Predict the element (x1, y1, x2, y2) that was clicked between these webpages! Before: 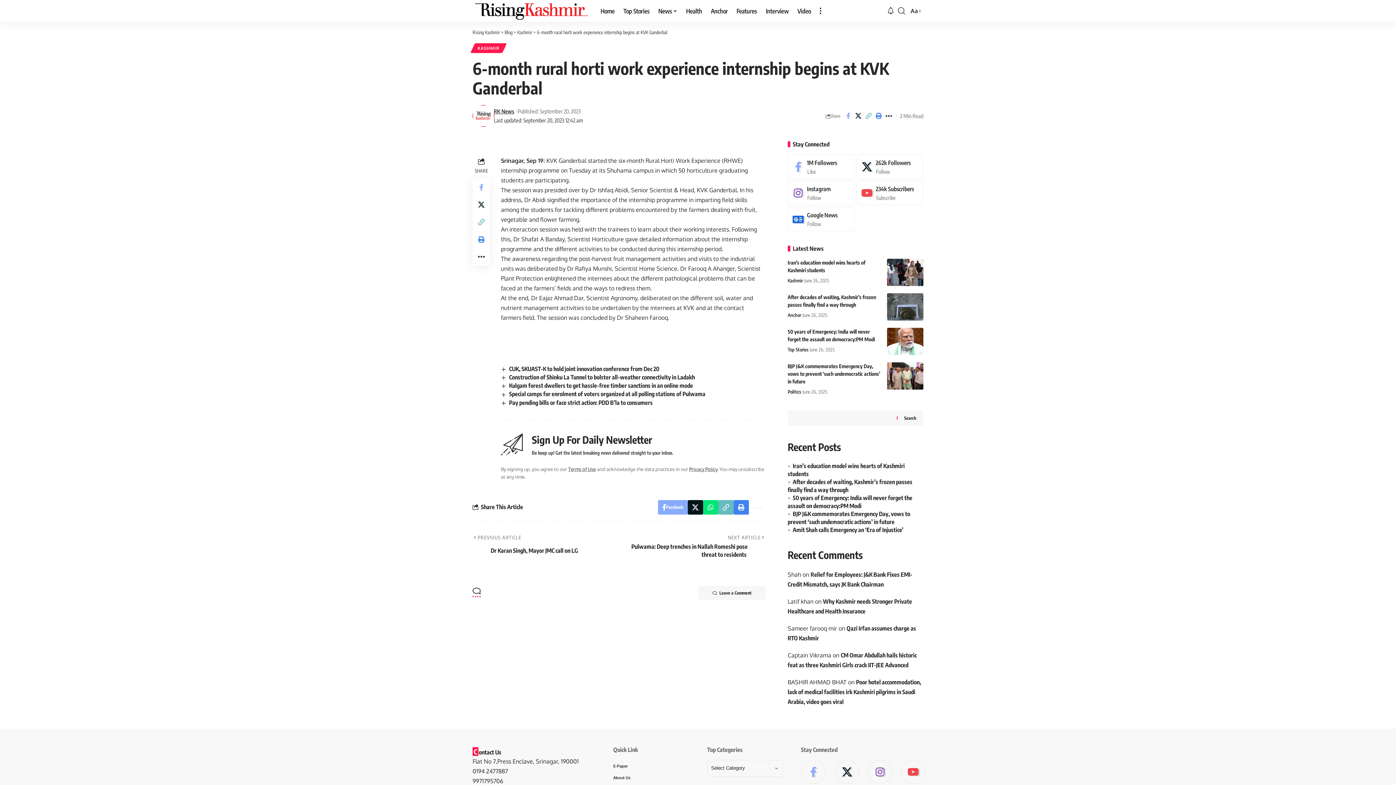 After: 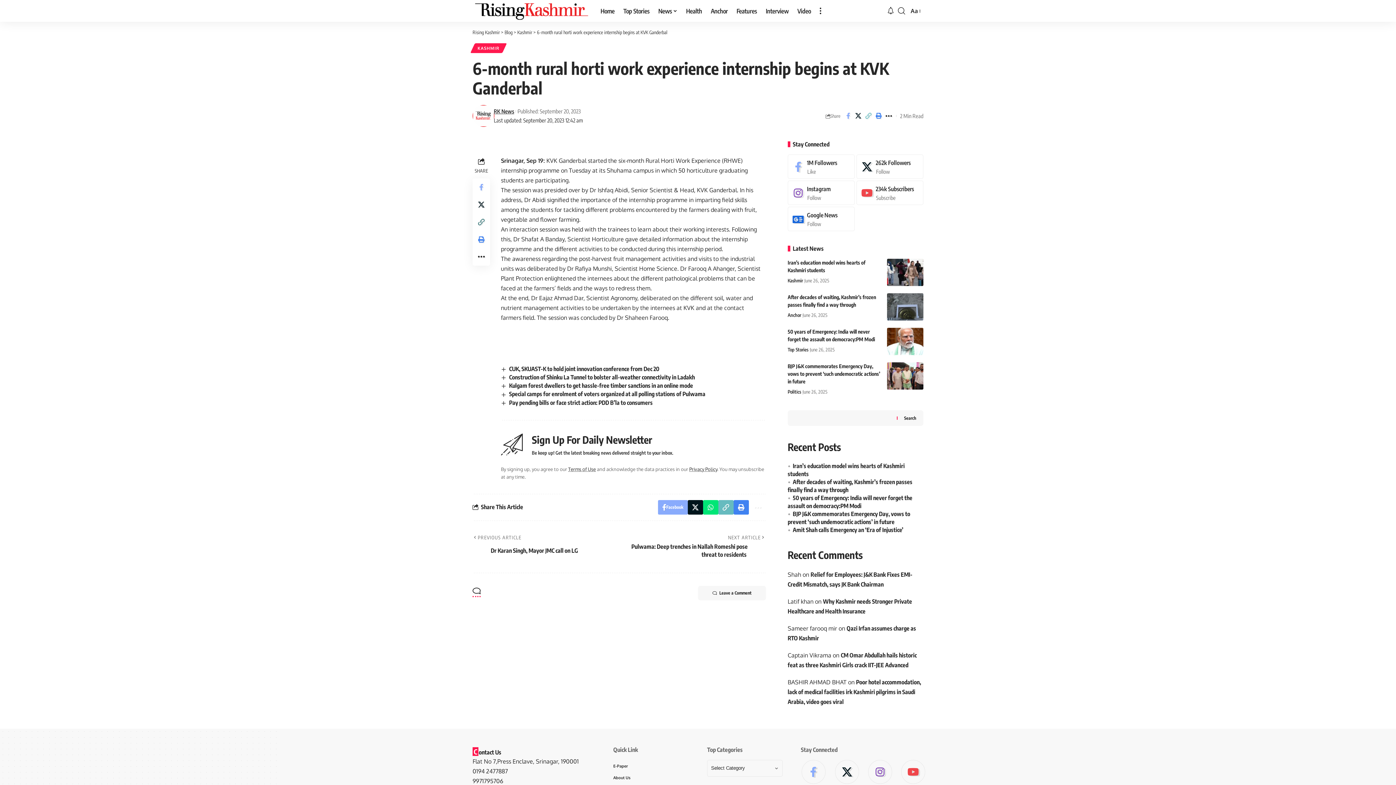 Action: bbox: (472, 213, 490, 230) label: Copy Link